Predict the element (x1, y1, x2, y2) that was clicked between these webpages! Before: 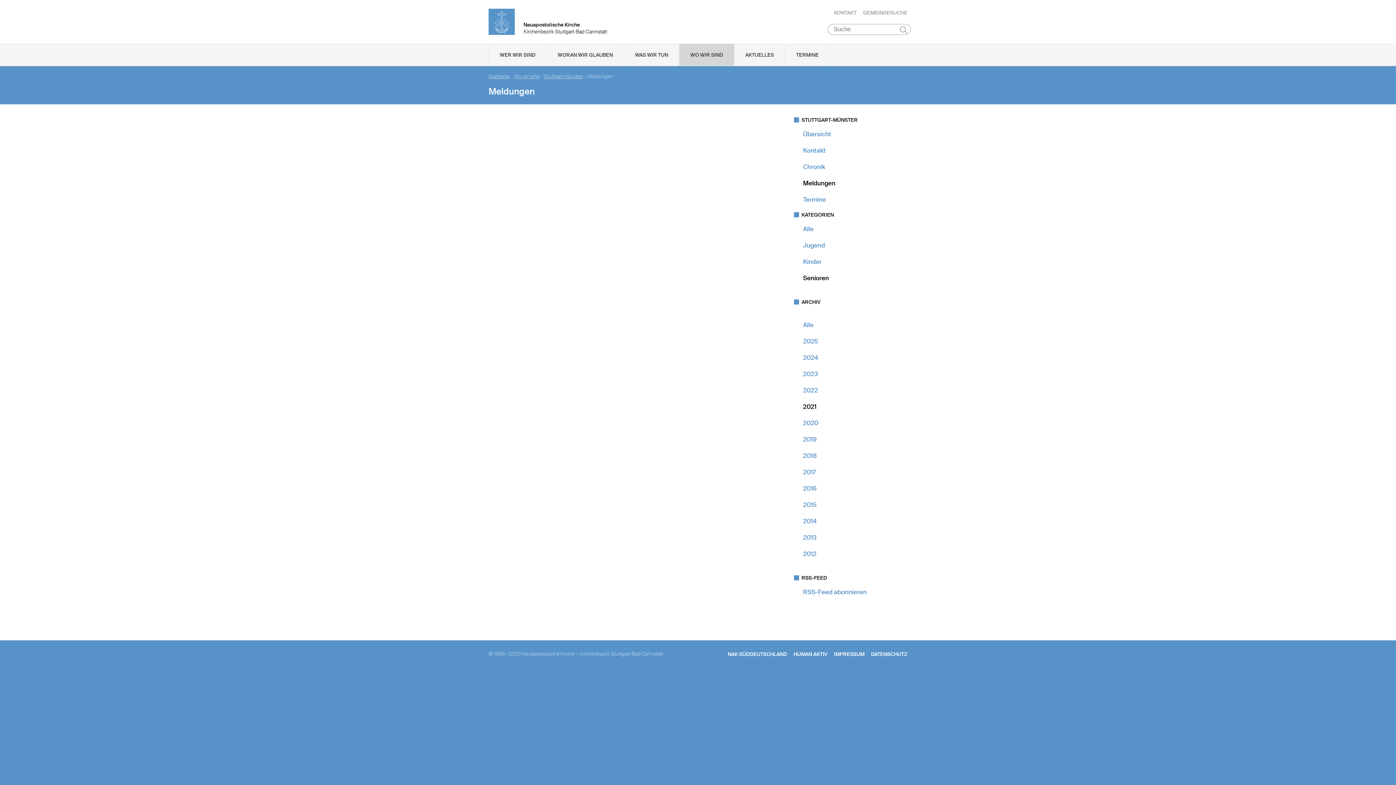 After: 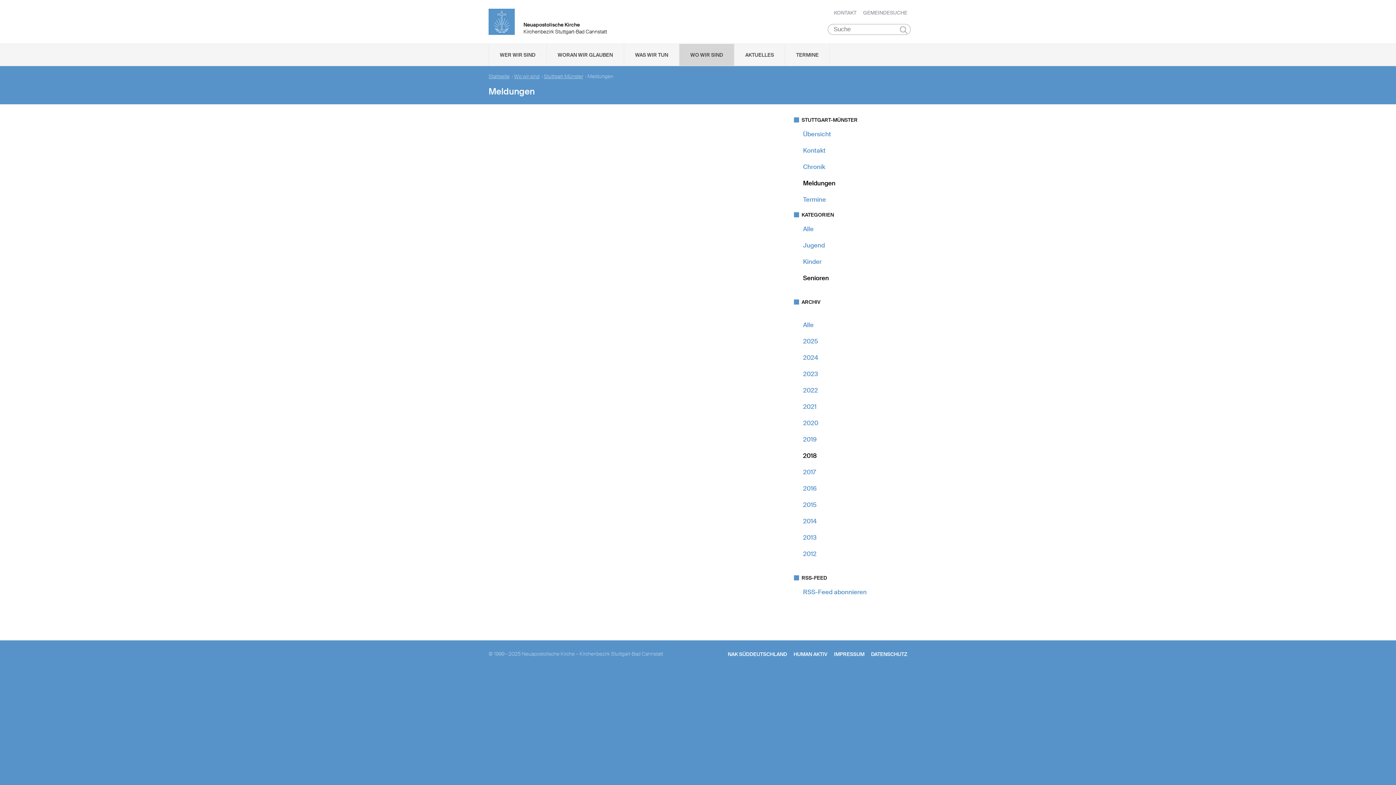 Action: bbox: (803, 452, 817, 460) label: 2018